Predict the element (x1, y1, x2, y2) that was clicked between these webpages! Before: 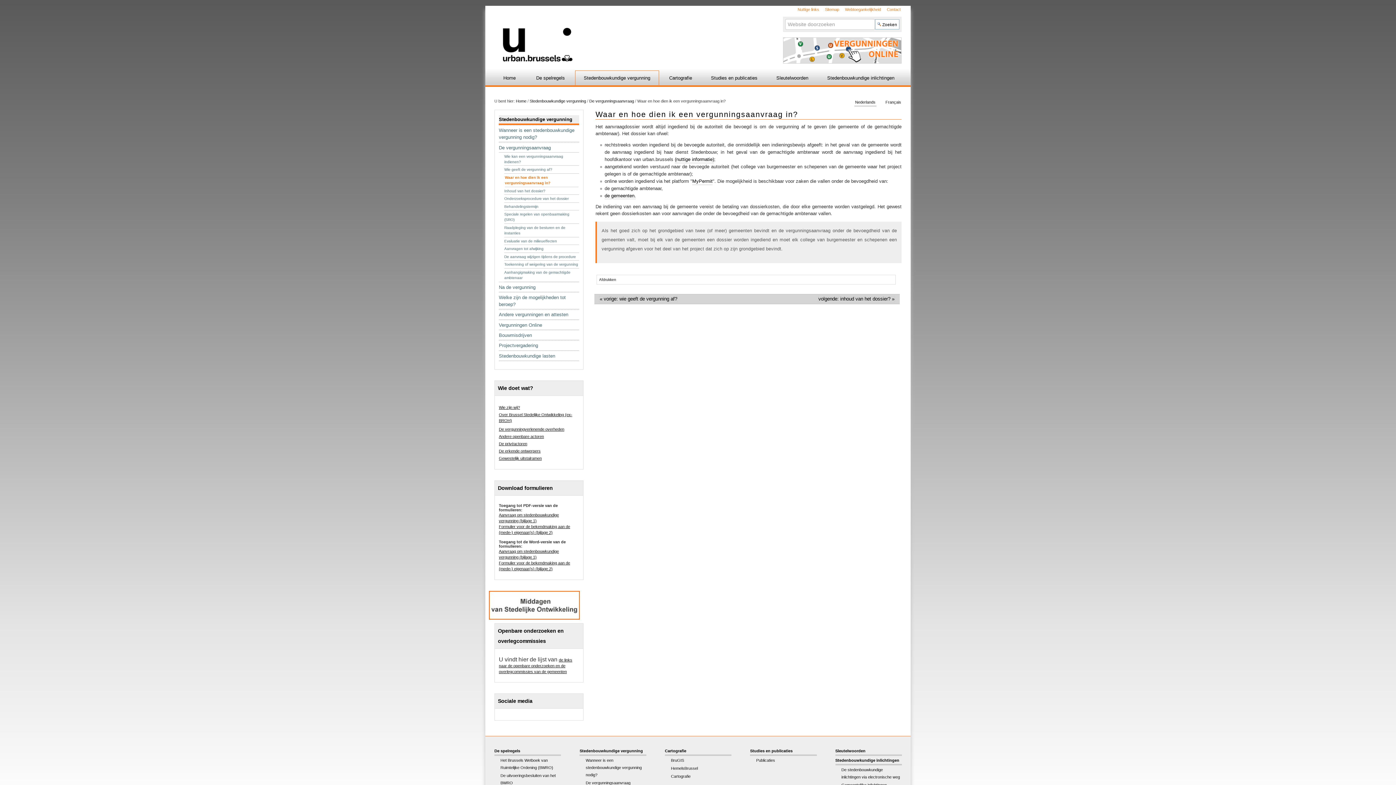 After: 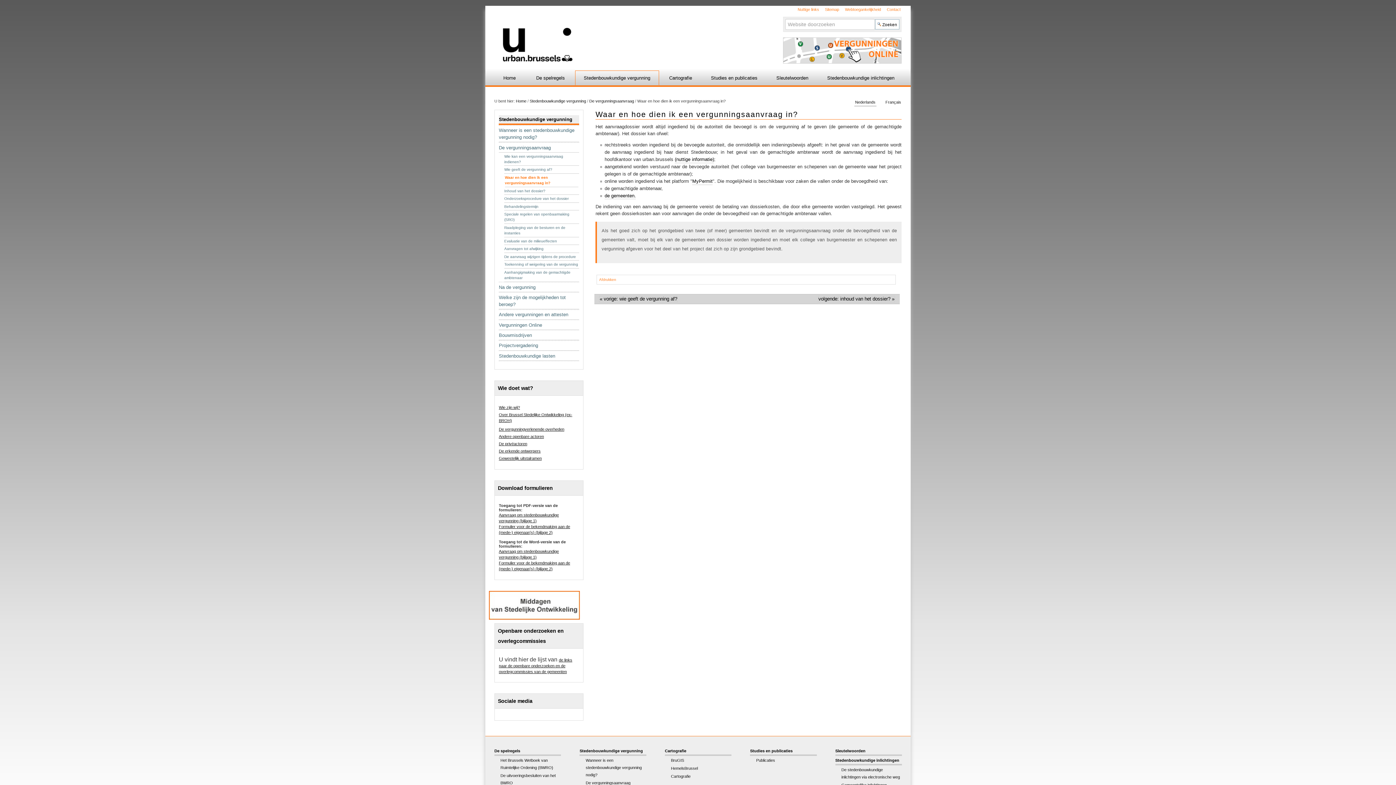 Action: bbox: (599, 275, 616, 284) label: Afdrukken